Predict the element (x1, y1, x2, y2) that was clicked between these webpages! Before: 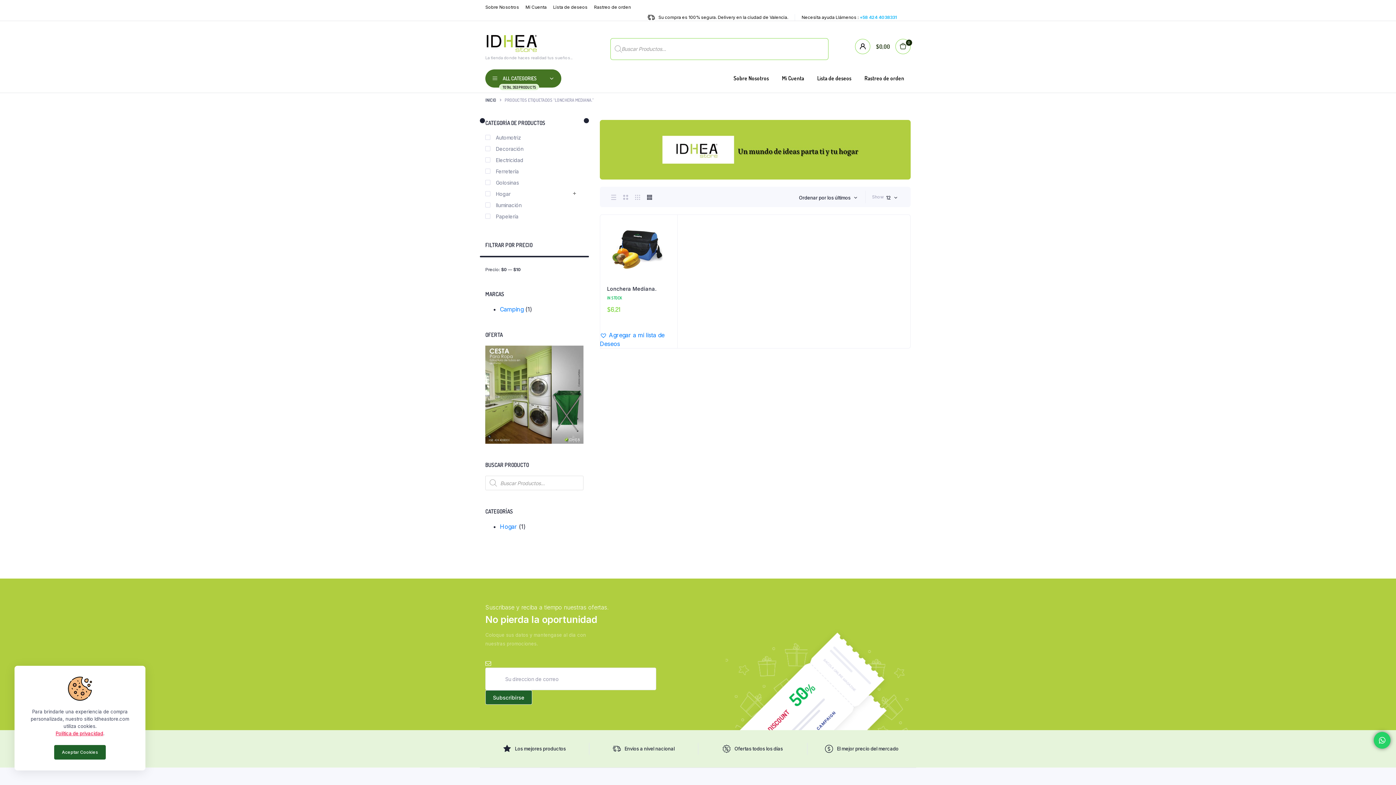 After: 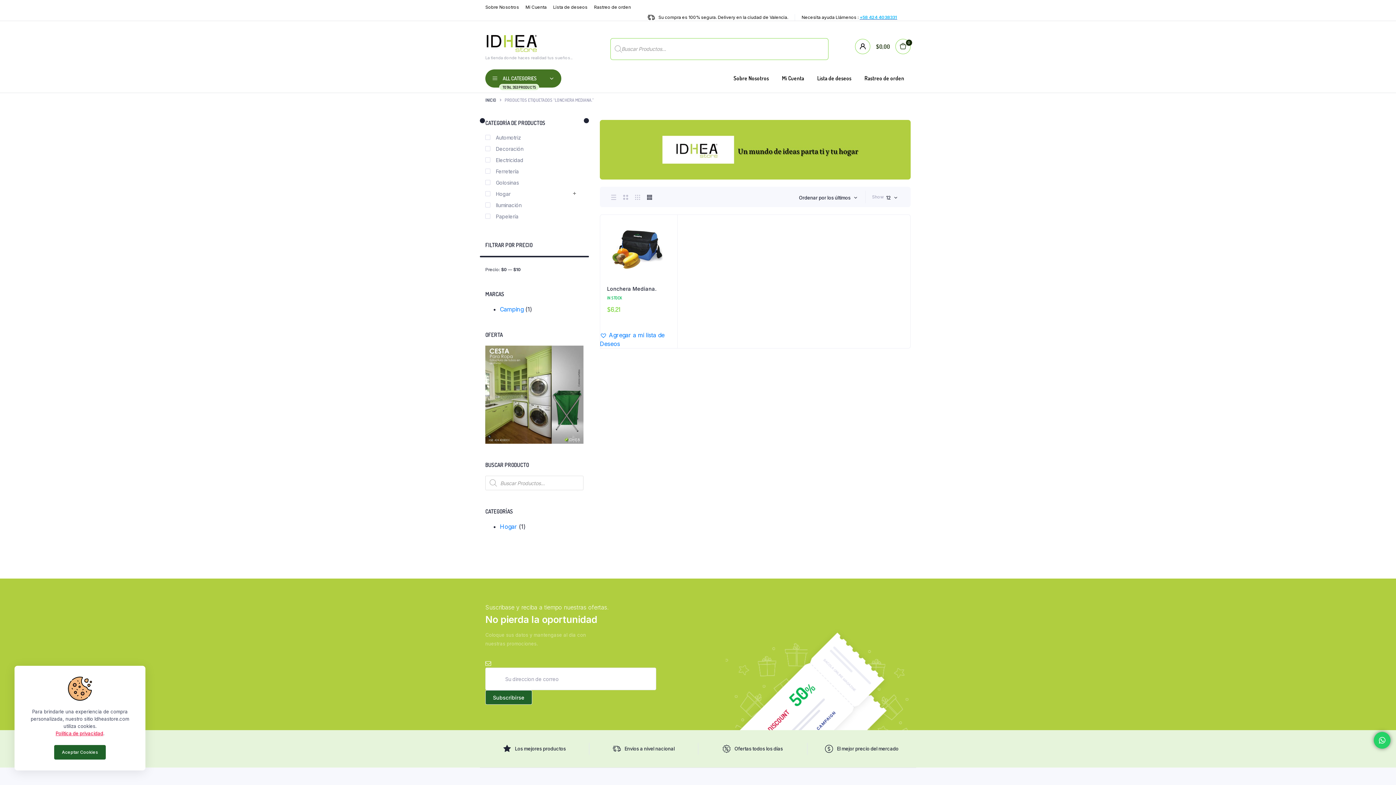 Action: label: +58 424 4038331 bbox: (859, 14, 897, 20)